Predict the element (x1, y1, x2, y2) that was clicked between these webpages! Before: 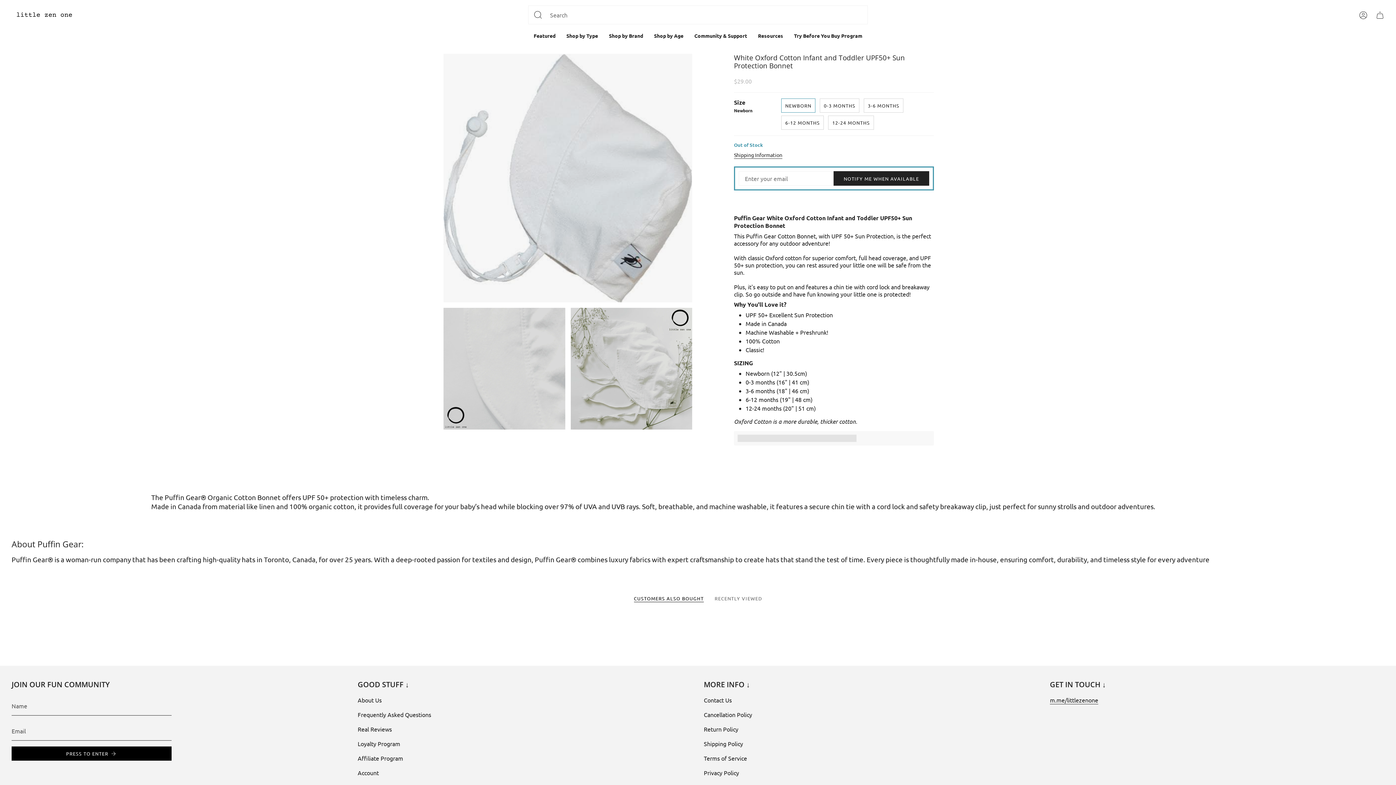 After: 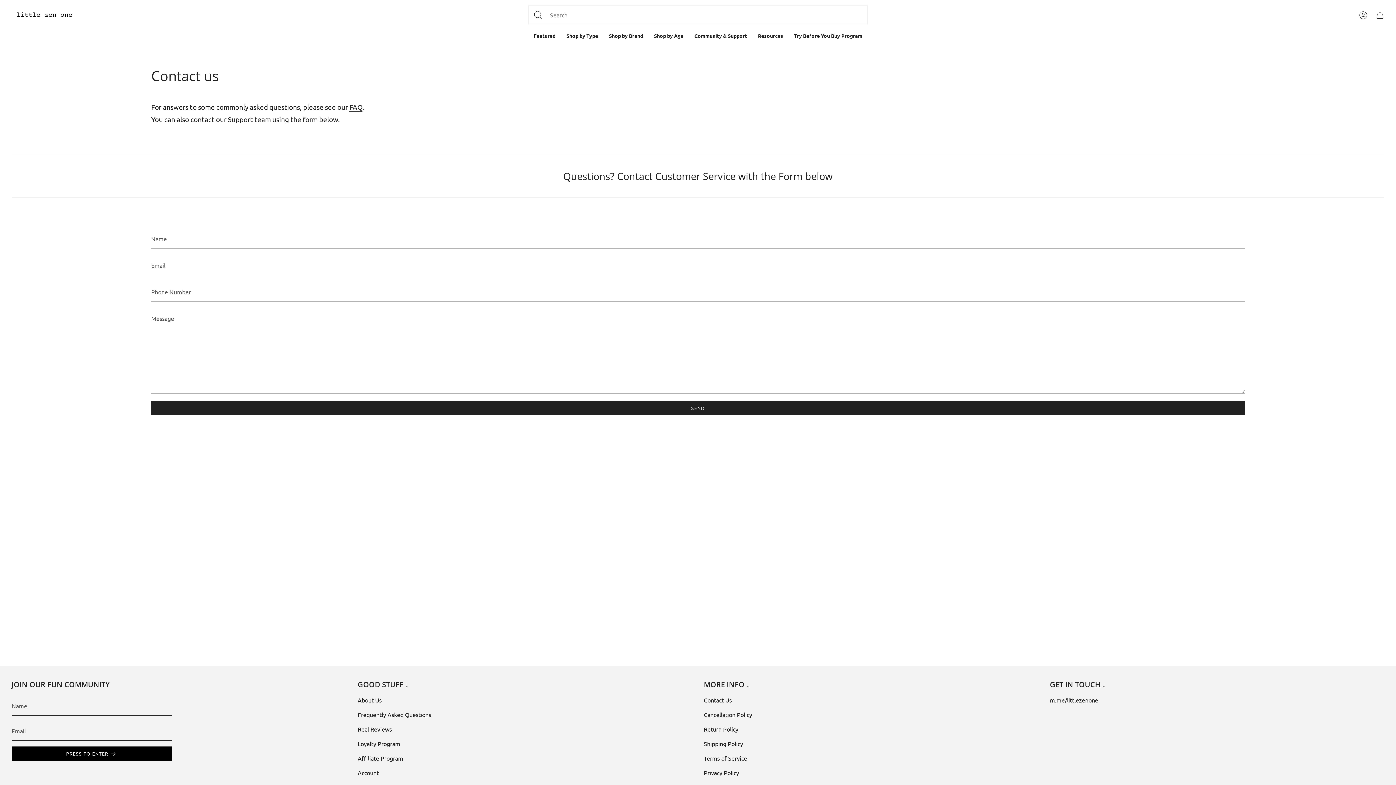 Action: bbox: (752, 27, 788, 44) label: Resources